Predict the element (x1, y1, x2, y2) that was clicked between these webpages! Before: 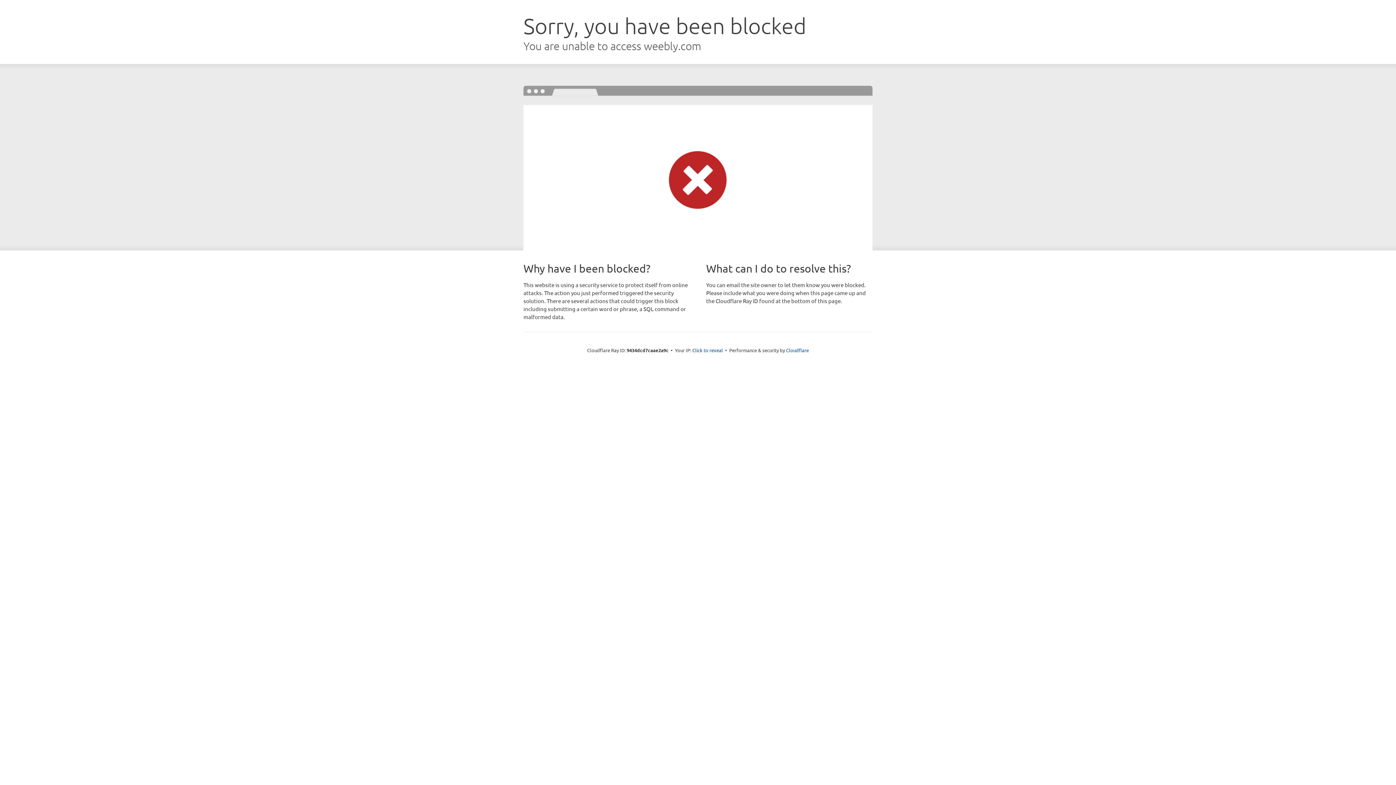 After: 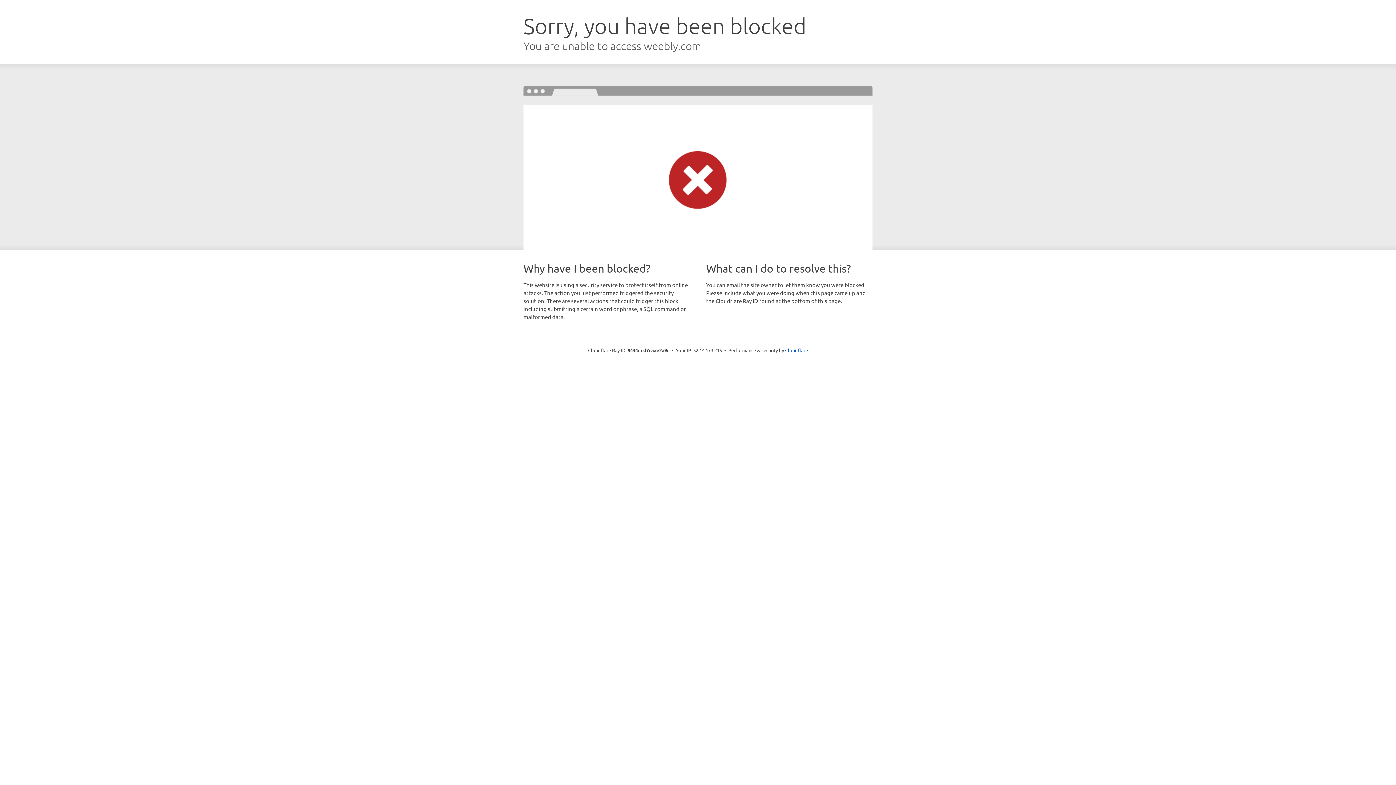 Action: bbox: (692, 346, 723, 353) label: Click to reveal